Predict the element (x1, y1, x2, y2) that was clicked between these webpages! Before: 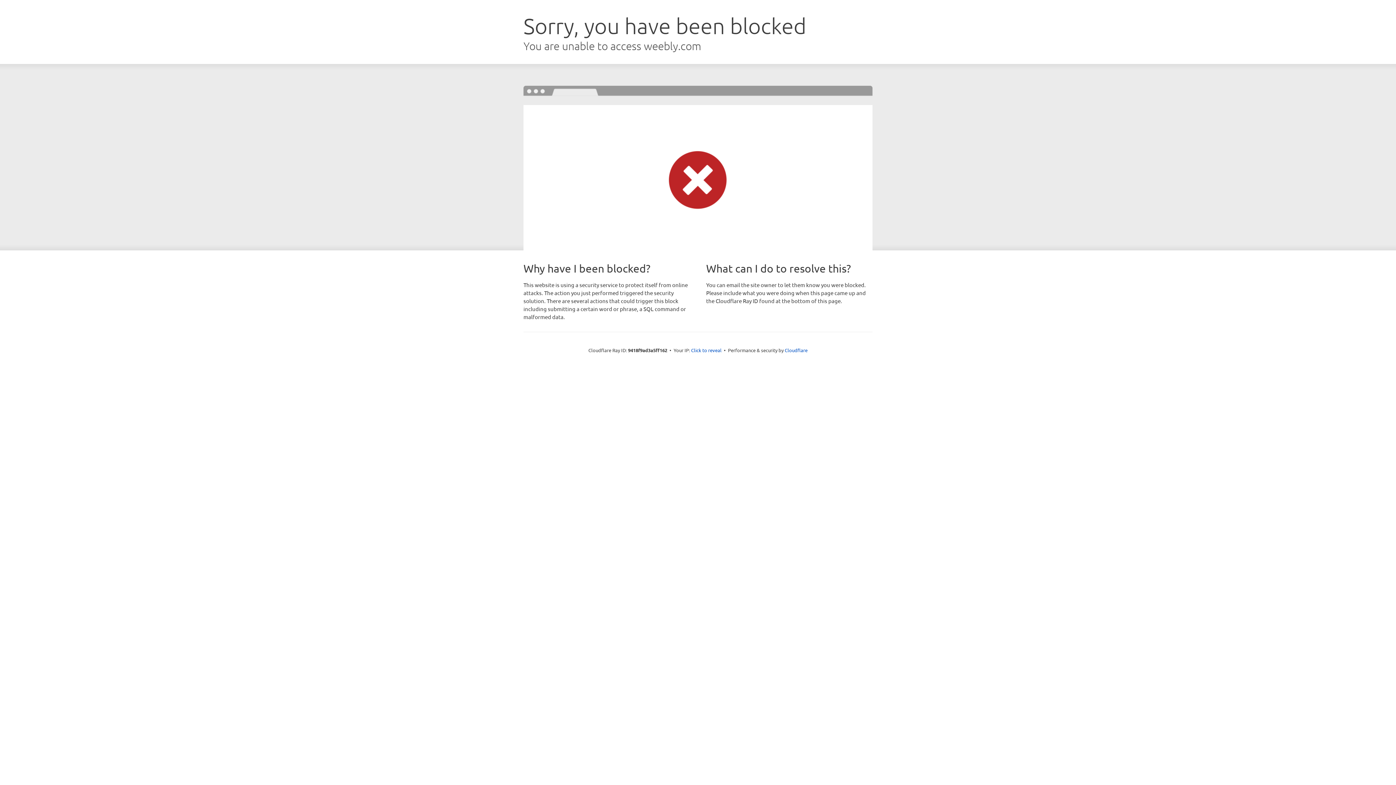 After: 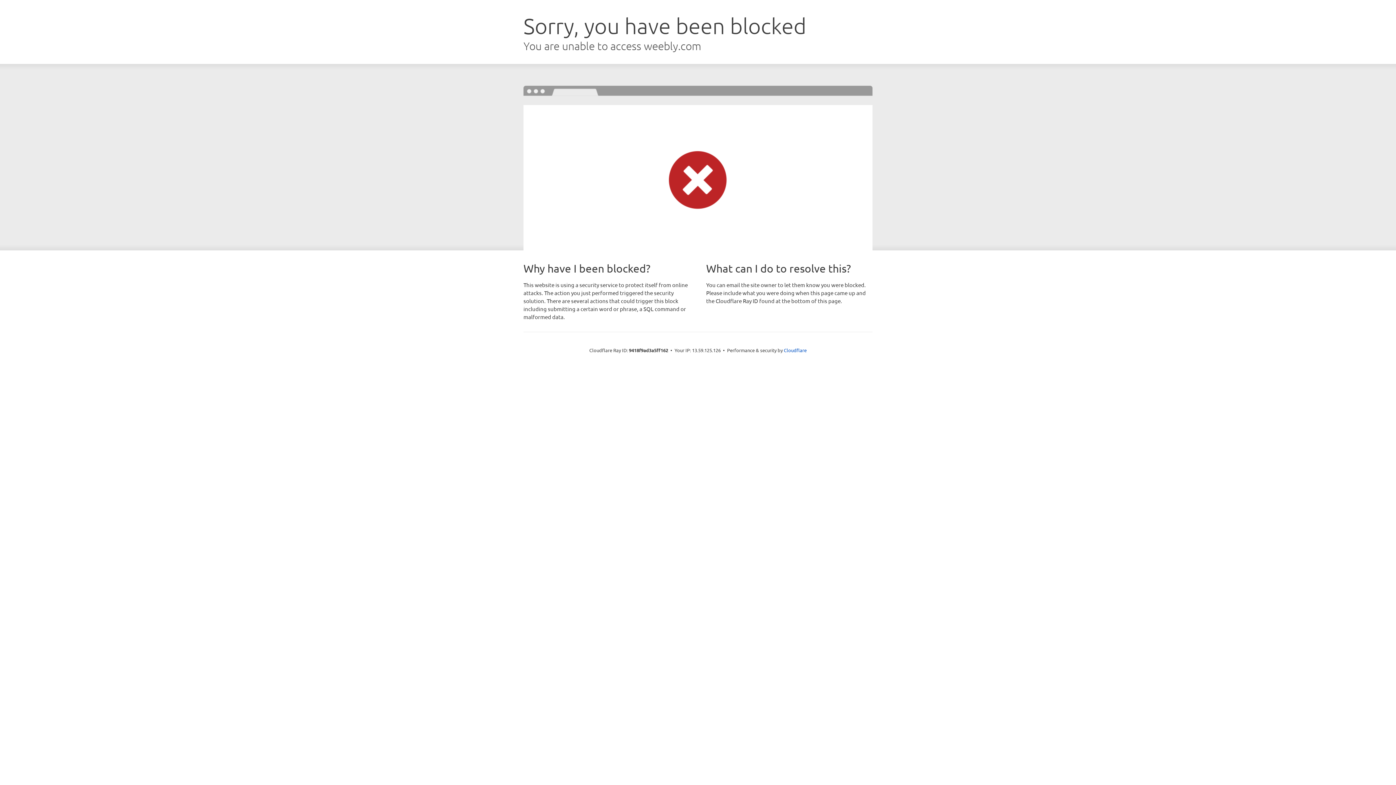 Action: bbox: (691, 346, 721, 353) label: Click to reveal